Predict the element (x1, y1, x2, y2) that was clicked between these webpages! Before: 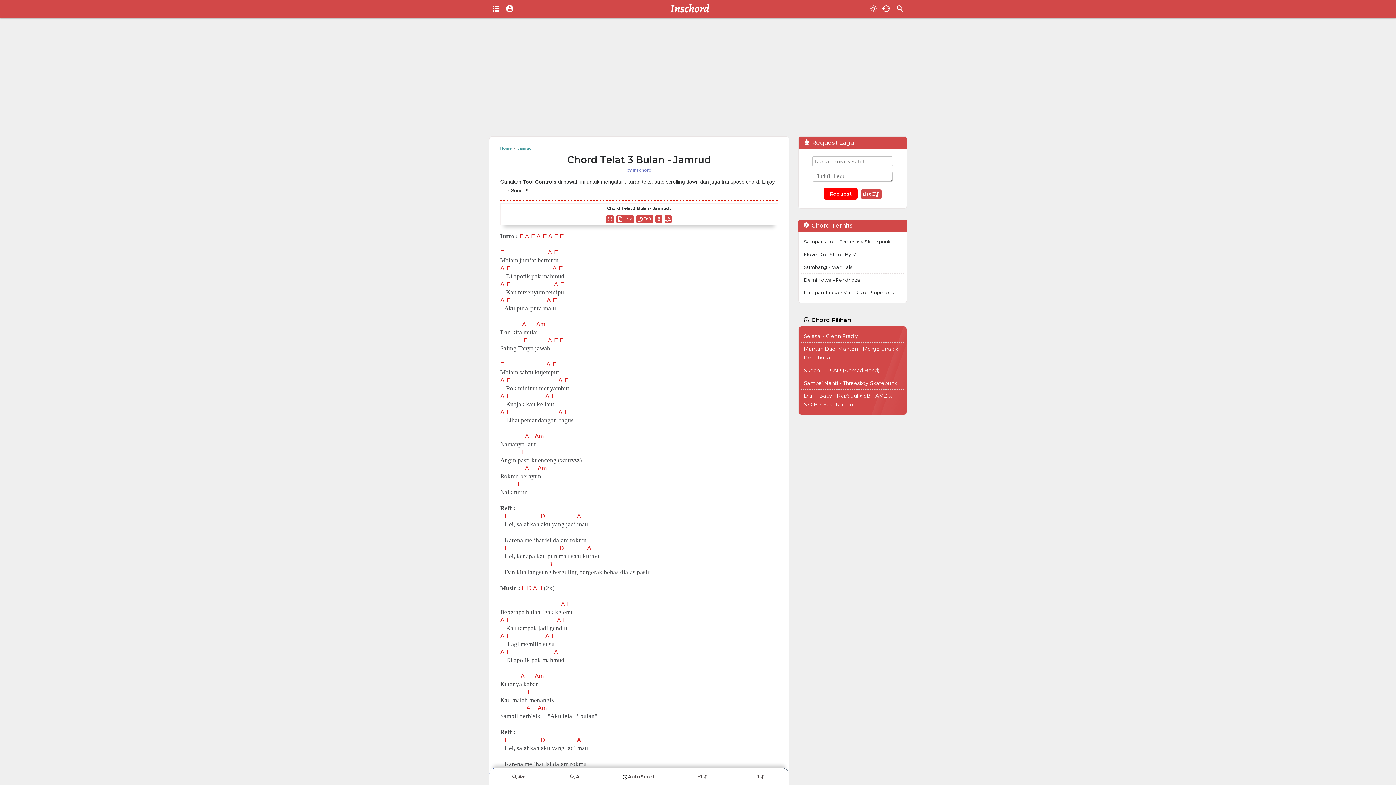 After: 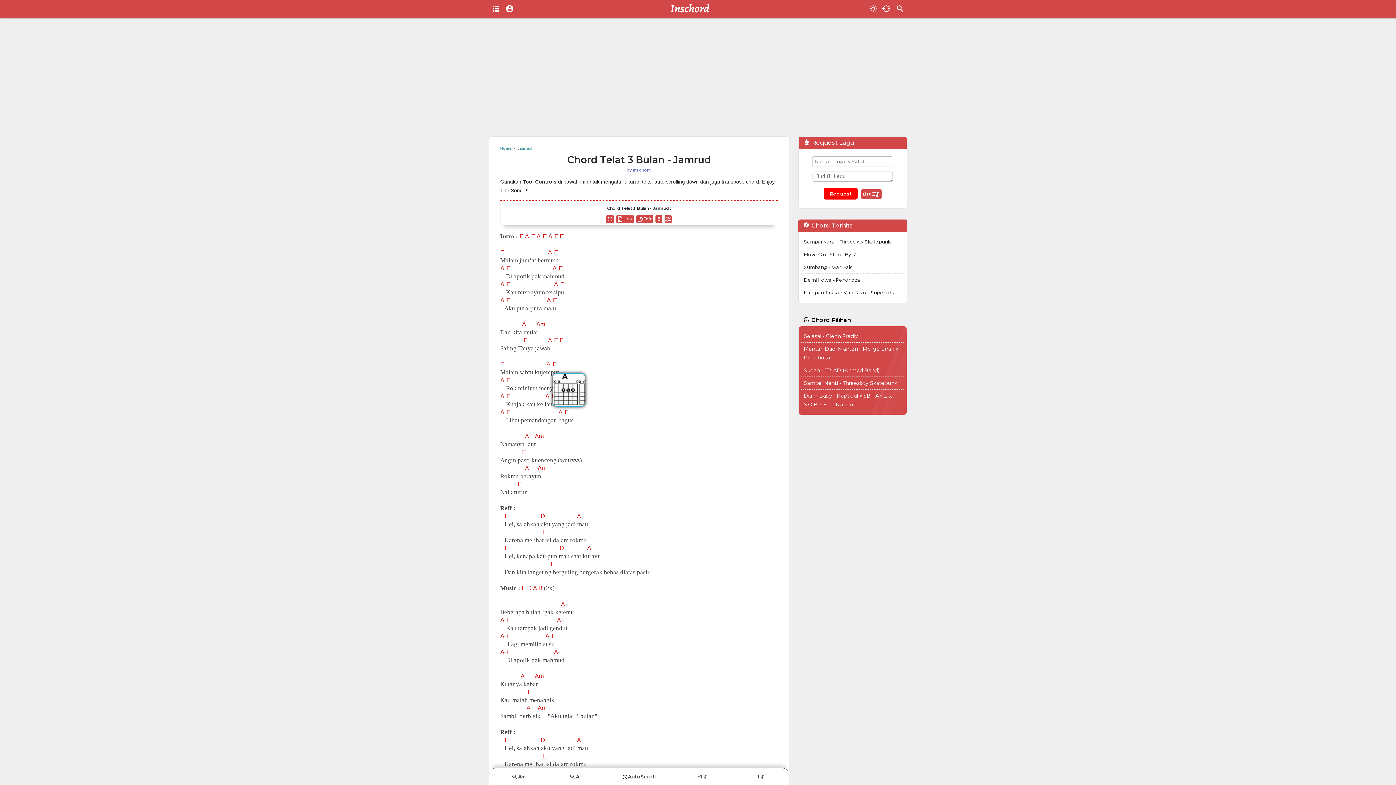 Action: label: A bbox: (546, 361, 550, 368)